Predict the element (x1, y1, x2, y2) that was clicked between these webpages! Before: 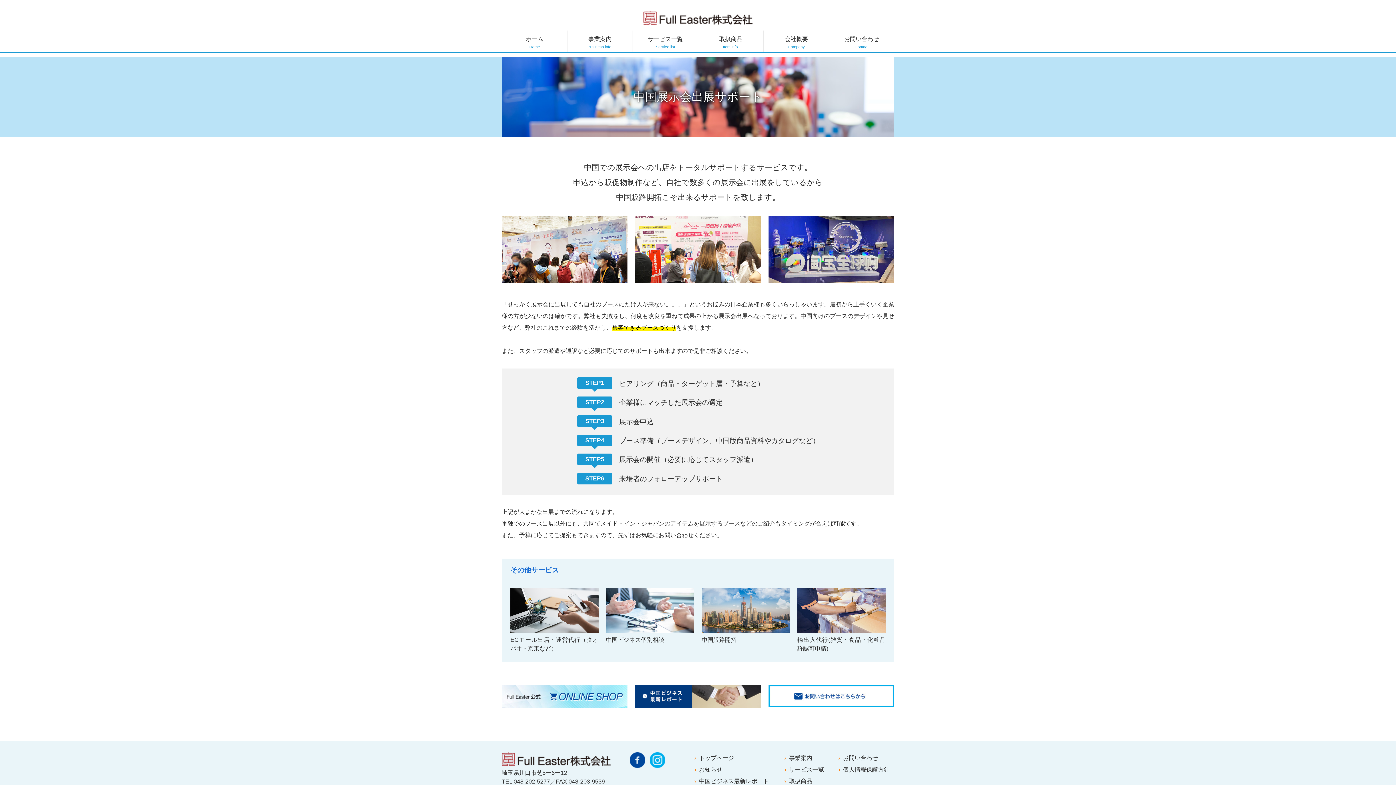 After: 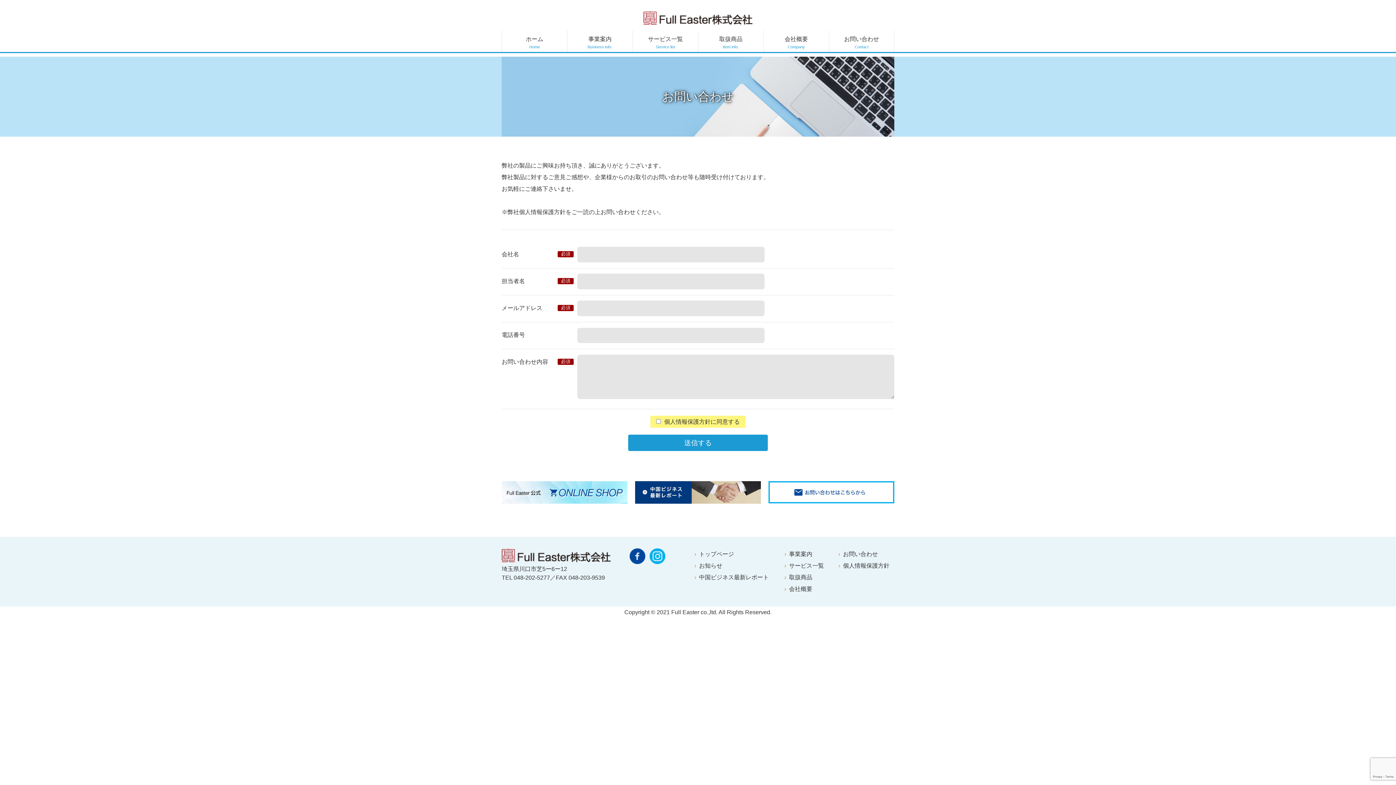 Action: bbox: (829, 30, 894, 52) label: お問い合わせ
Contact